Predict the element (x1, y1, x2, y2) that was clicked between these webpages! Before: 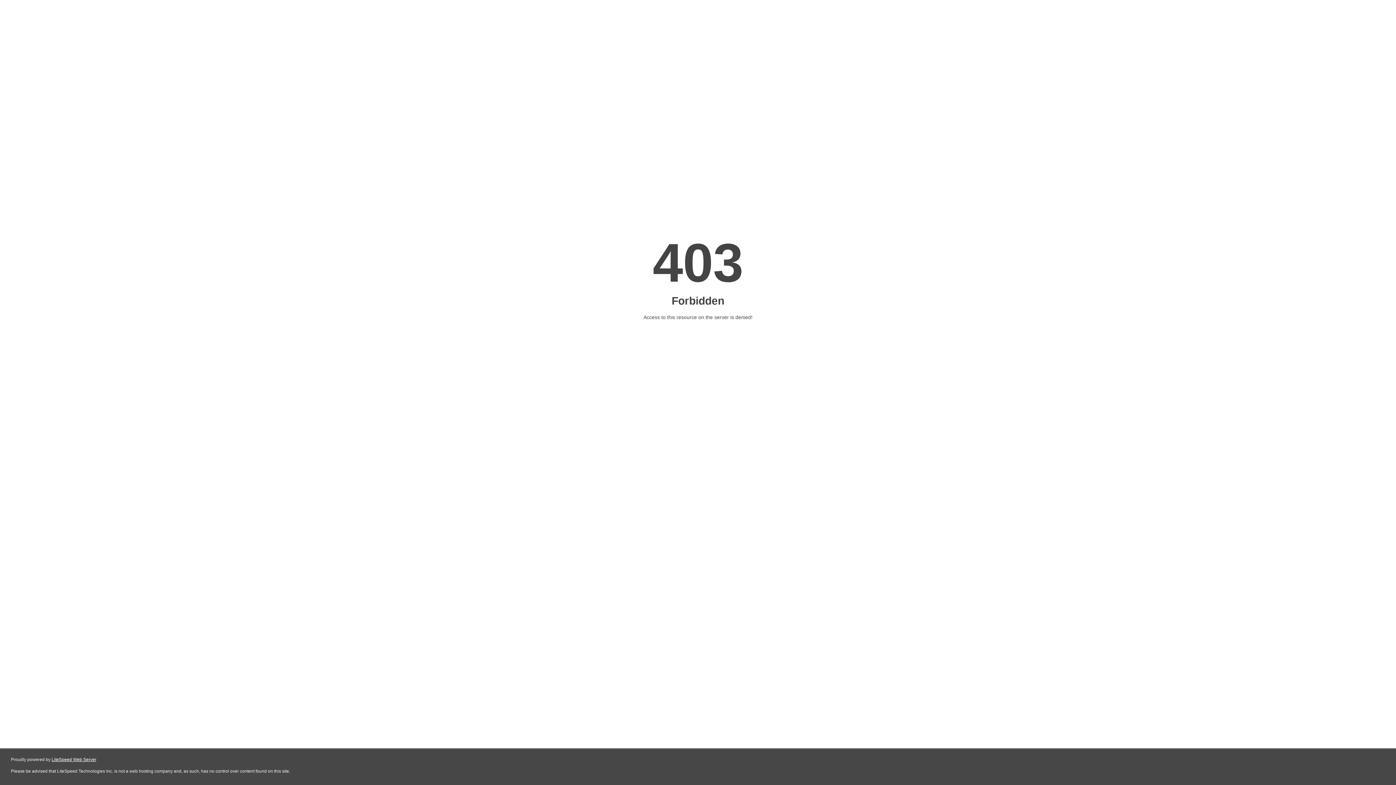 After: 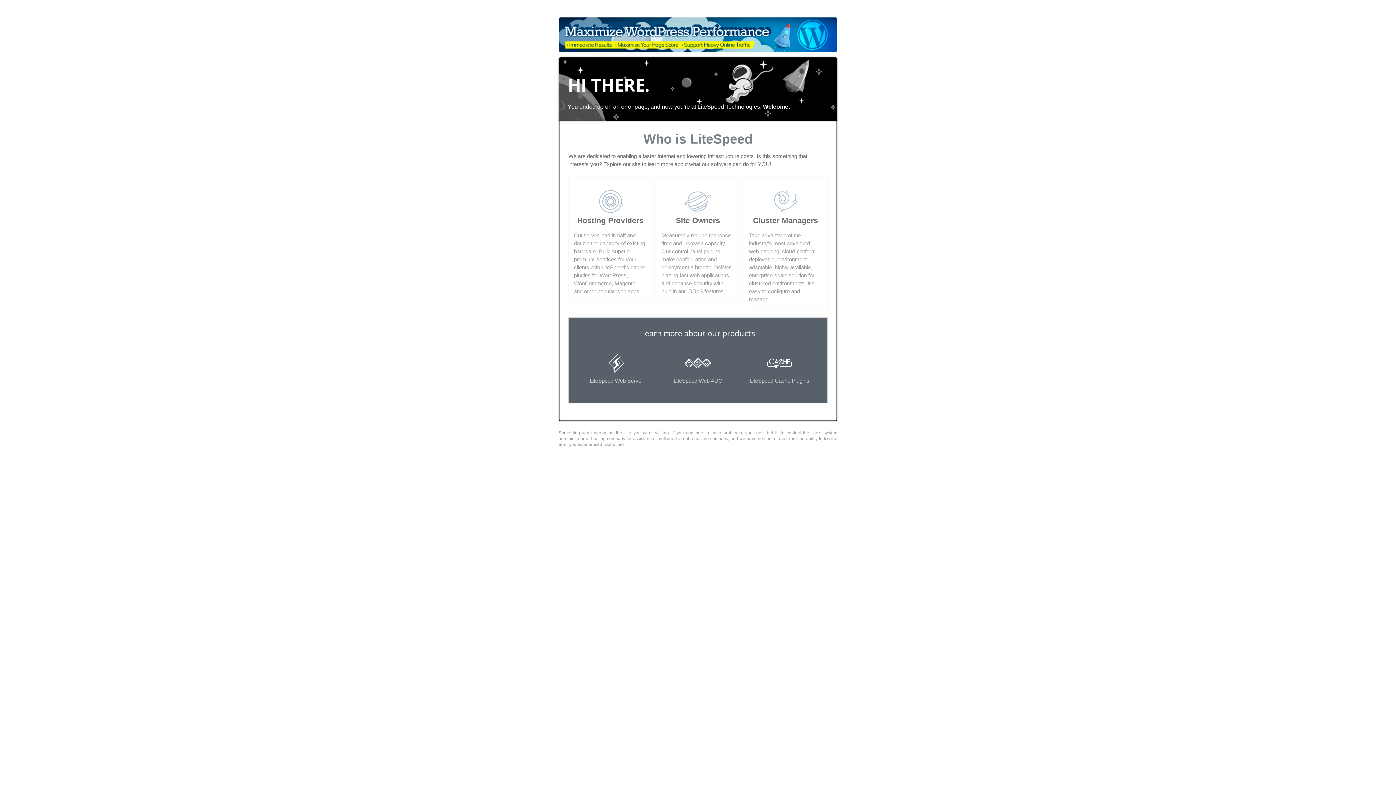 Action: label: LiteSpeed Web Server bbox: (51, 757, 96, 762)